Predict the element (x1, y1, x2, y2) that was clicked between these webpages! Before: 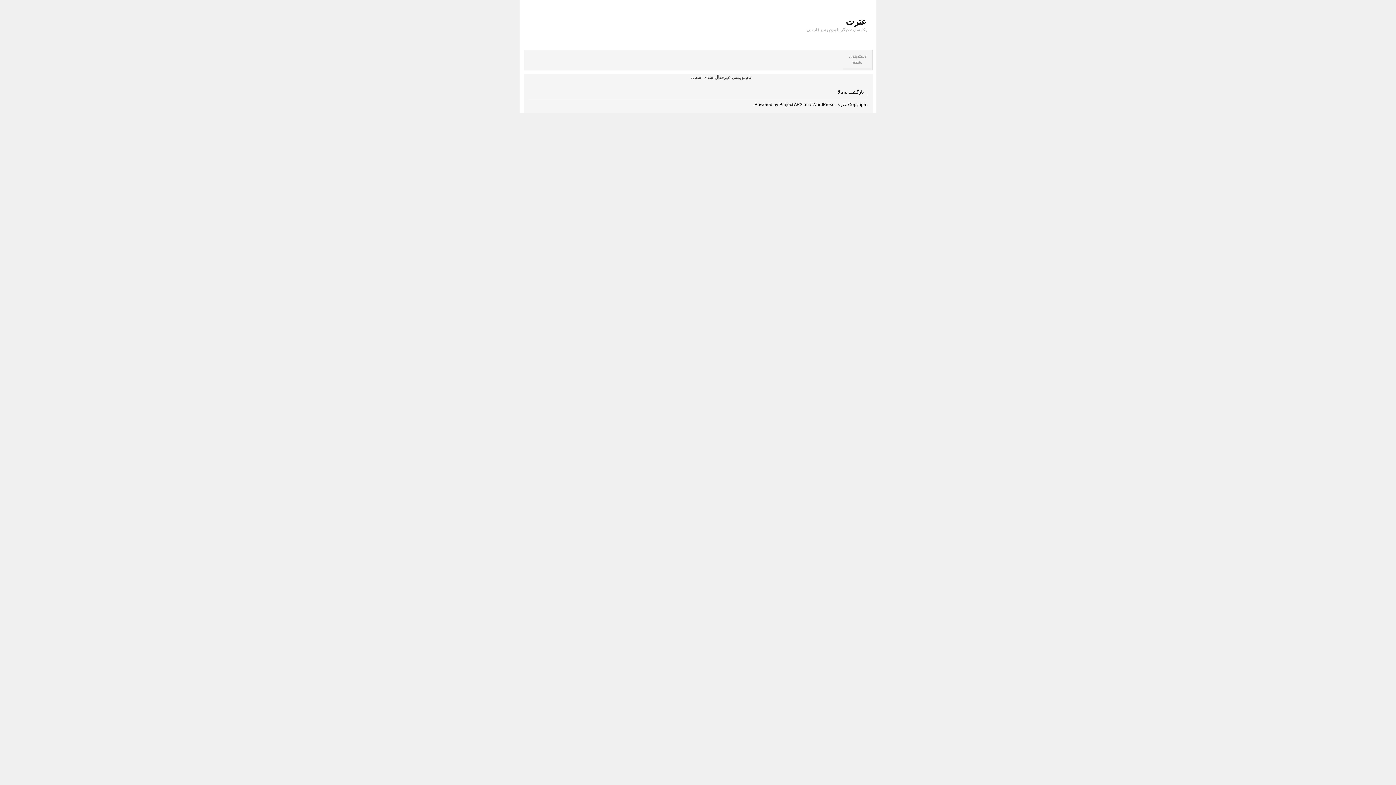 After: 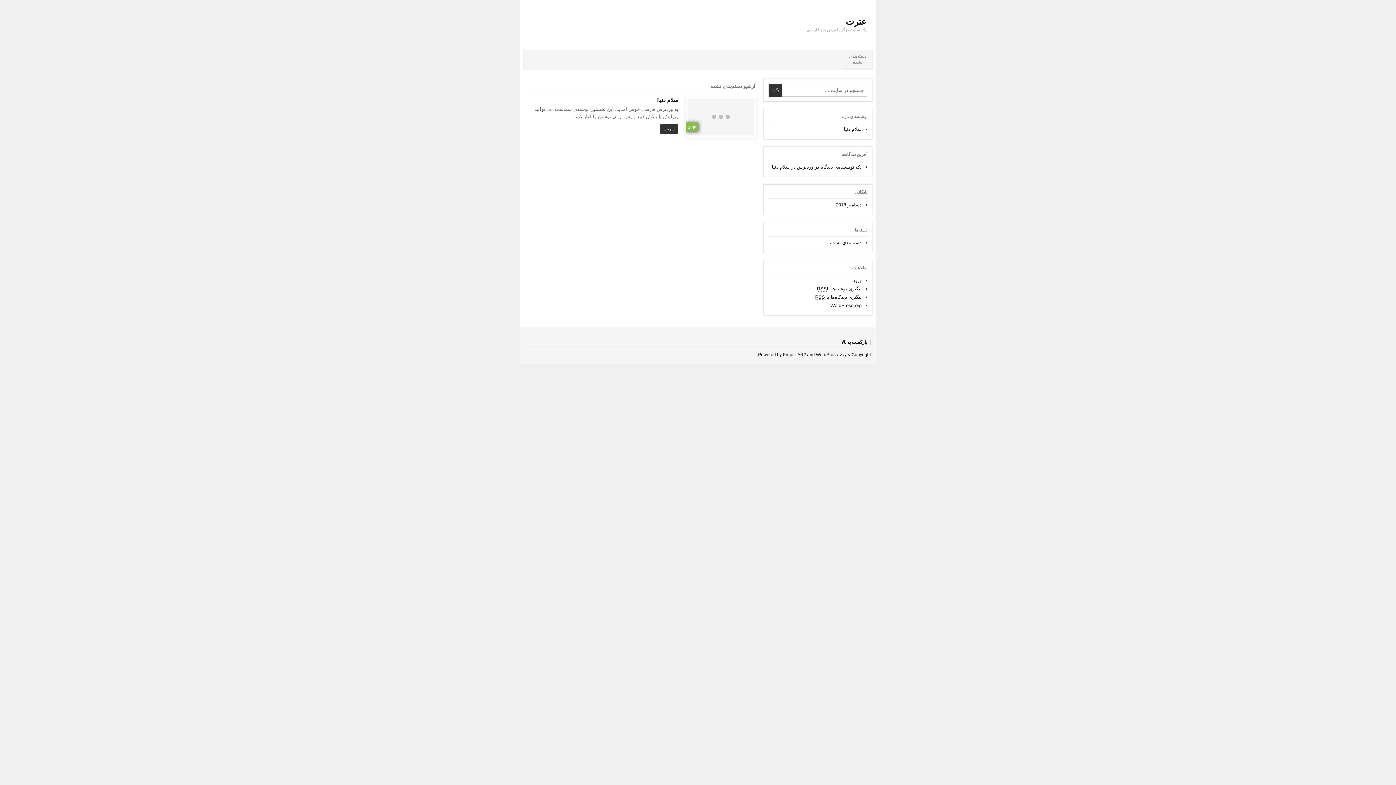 Action: label: دسته‌بندی نشده bbox: (843, 50, 872, 69)